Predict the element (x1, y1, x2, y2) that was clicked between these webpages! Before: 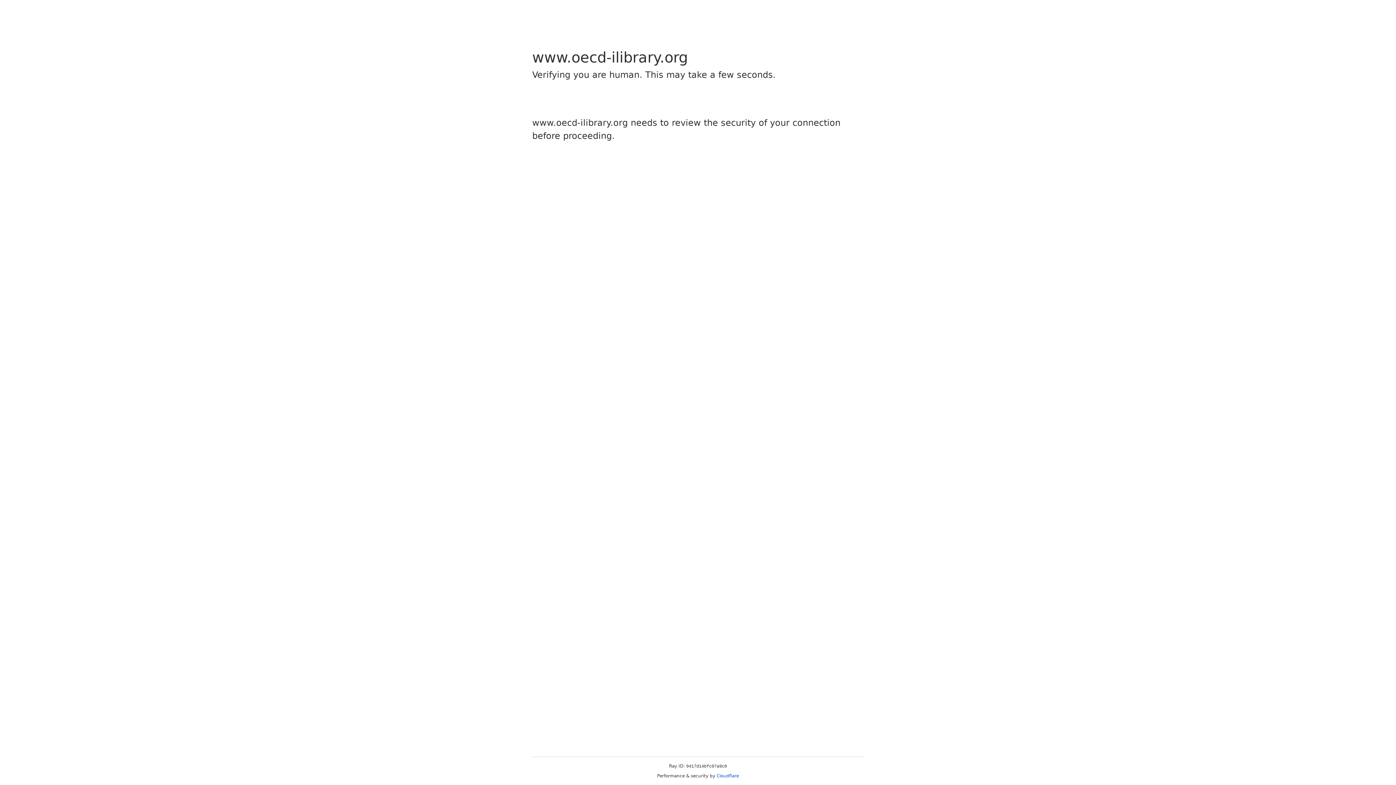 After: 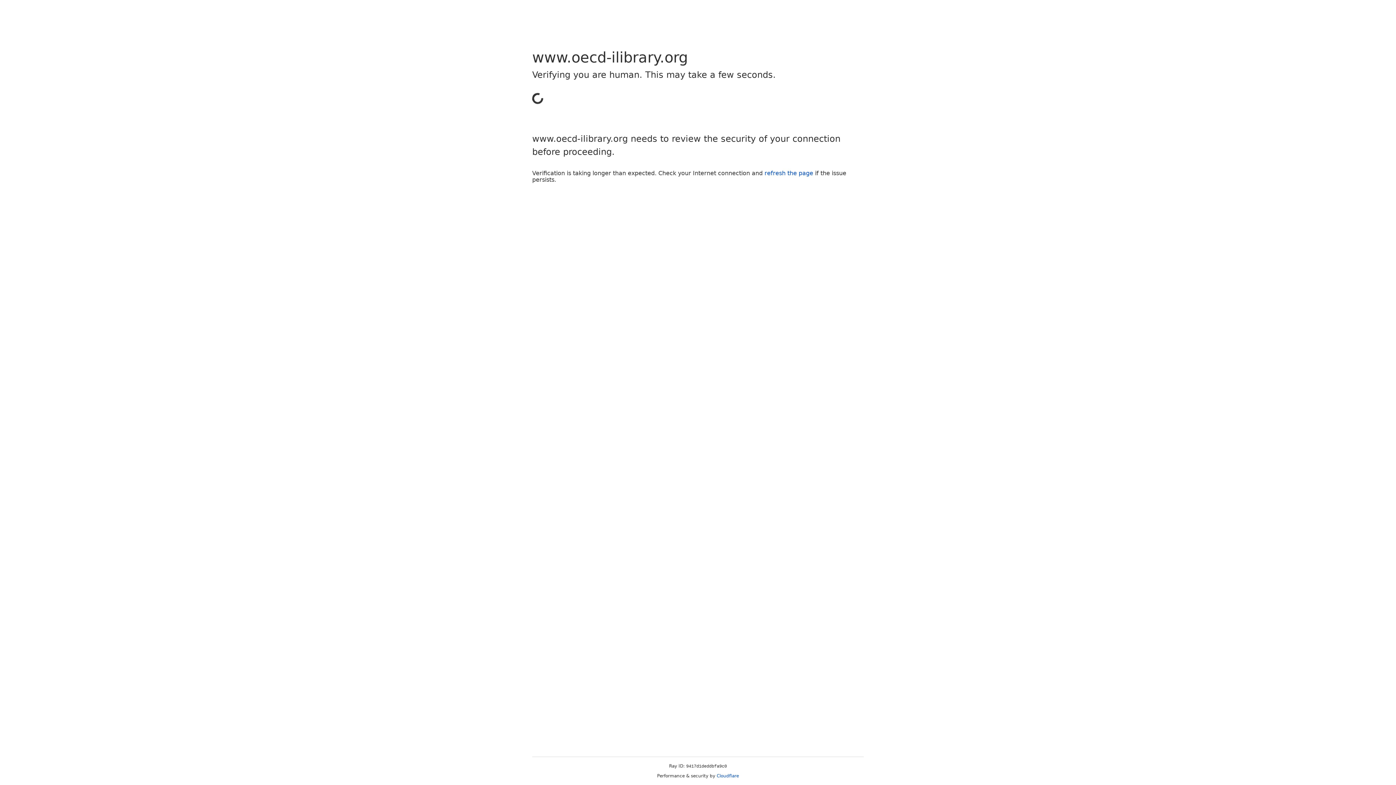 Action: label: Cloudflare bbox: (716, 773, 739, 778)